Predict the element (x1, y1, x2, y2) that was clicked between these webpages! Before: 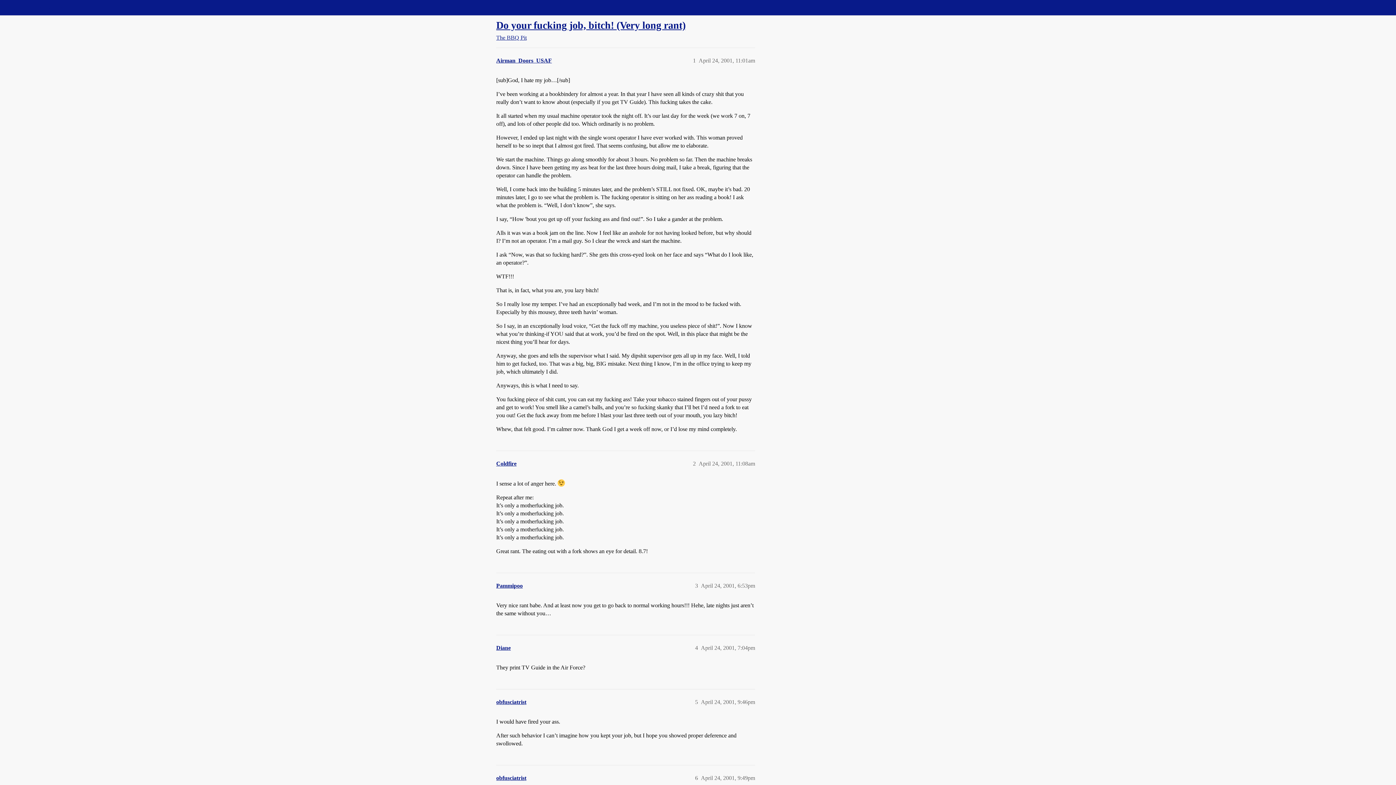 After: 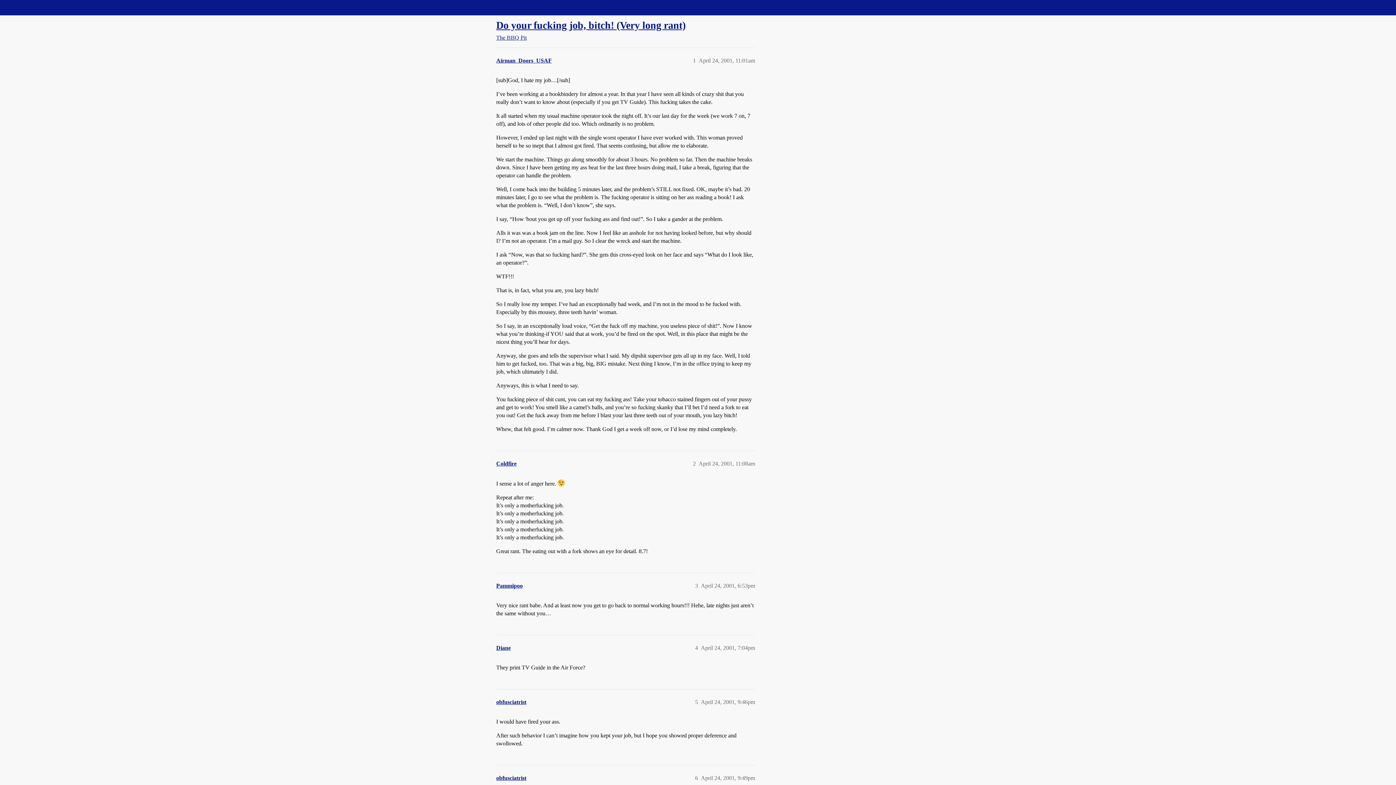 Action: label: Do your fucking job, bitch! (Very long rant) bbox: (496, 19, 685, 30)